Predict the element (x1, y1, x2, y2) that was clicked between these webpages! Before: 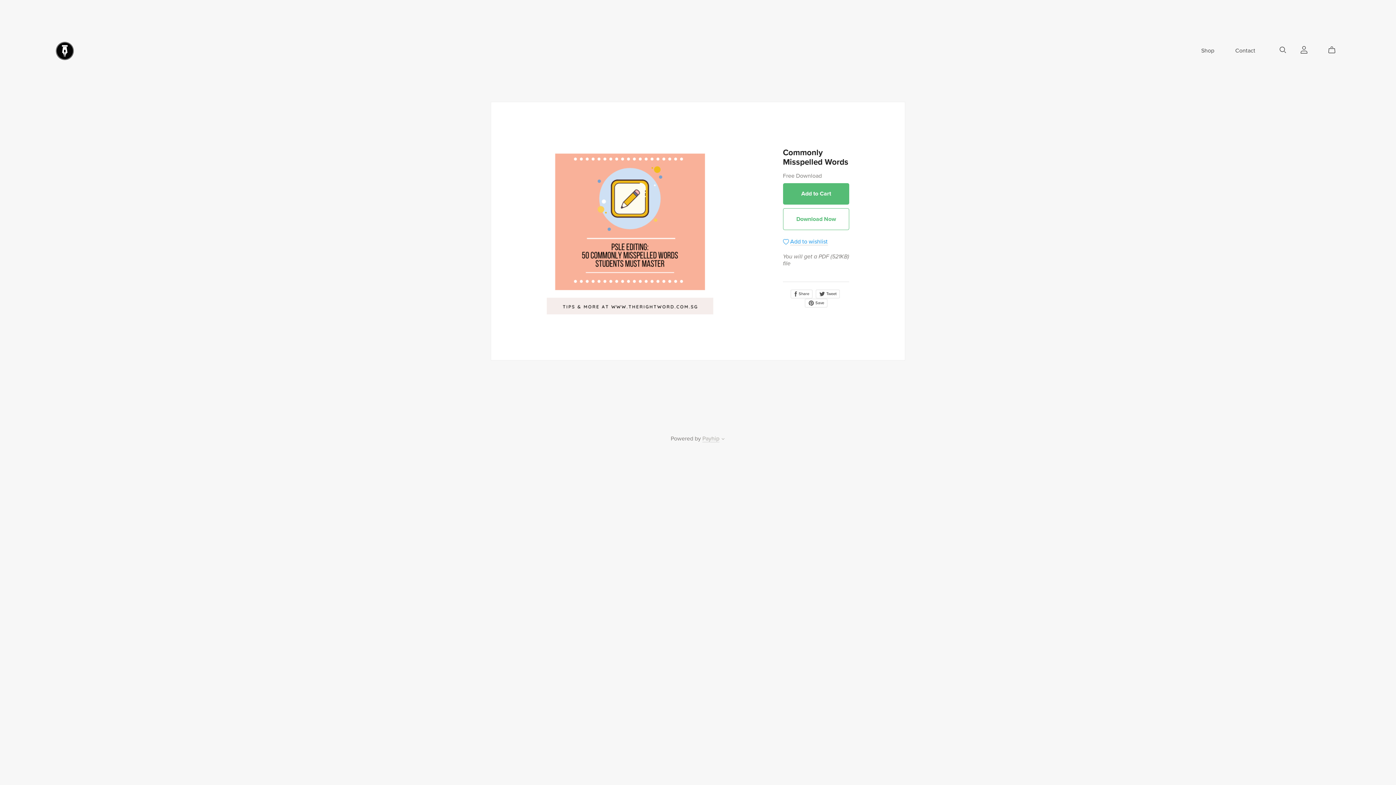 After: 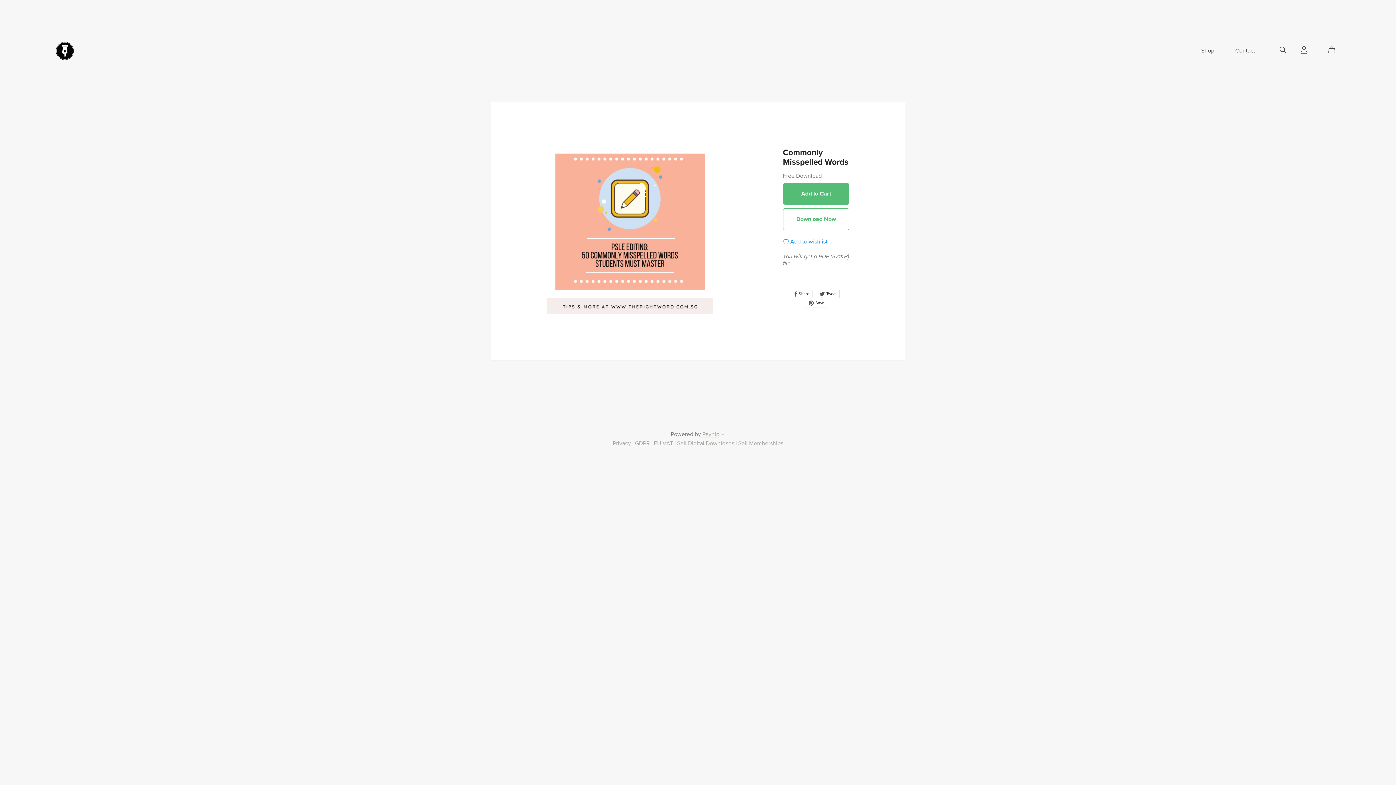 Action: label: More bbox: (721, 437, 725, 442)